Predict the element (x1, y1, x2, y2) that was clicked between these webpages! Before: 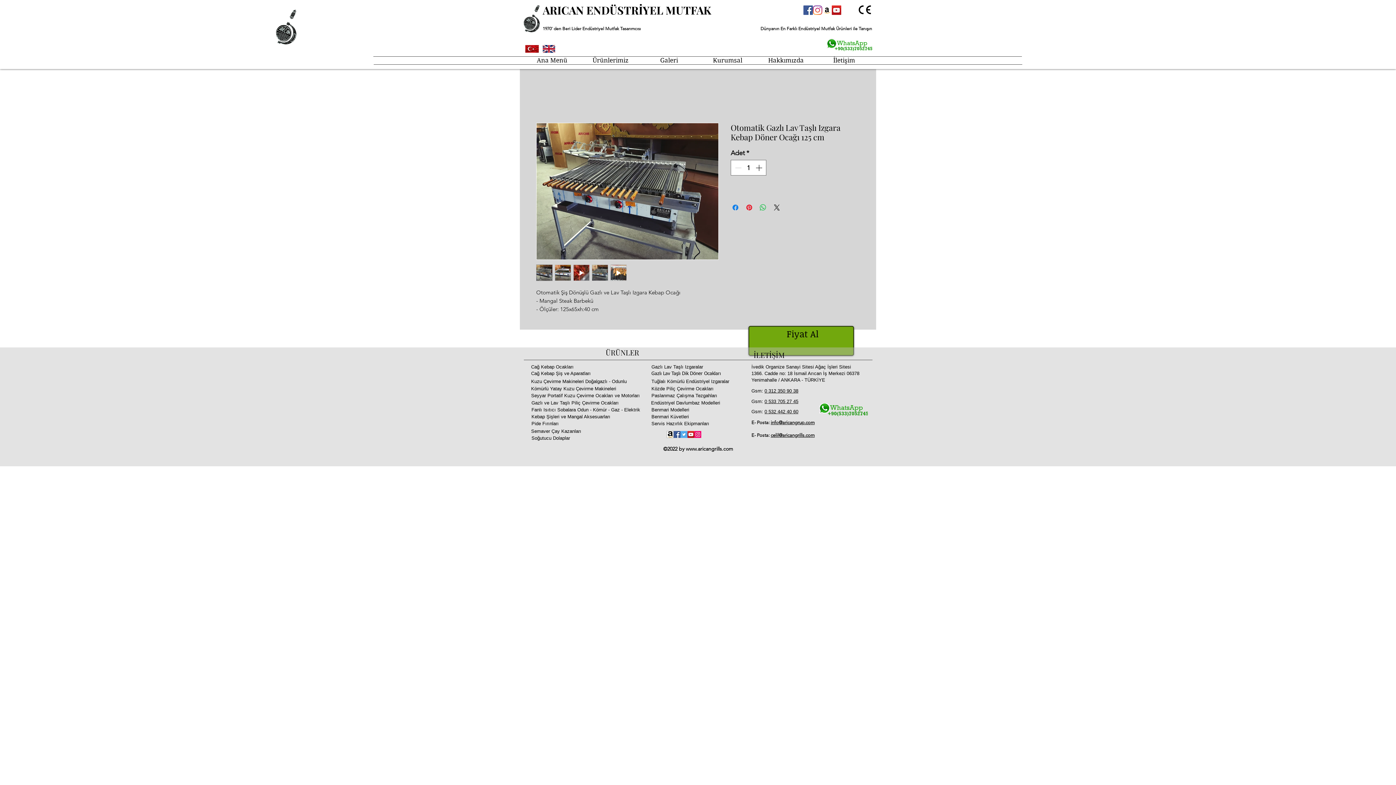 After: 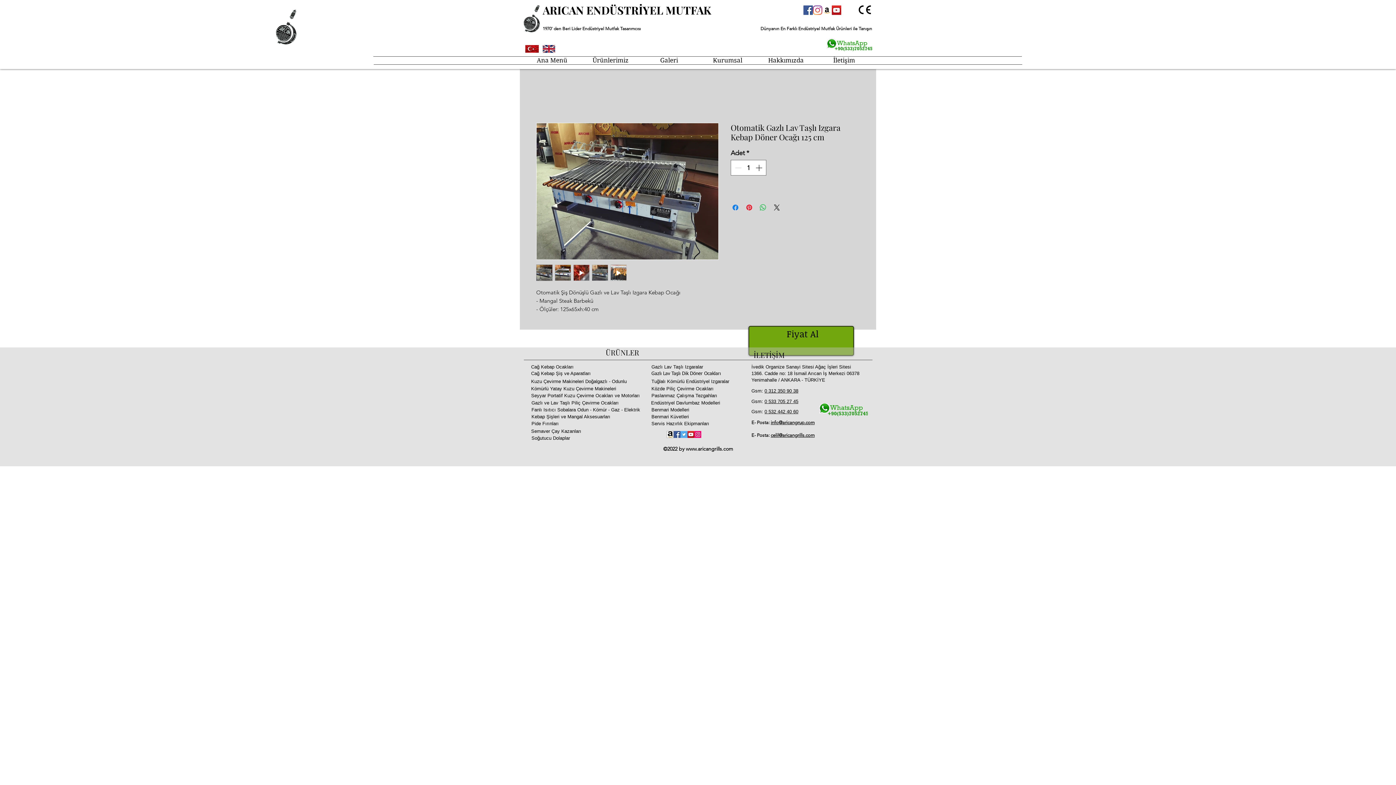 Action: bbox: (536, 264, 552, 281)